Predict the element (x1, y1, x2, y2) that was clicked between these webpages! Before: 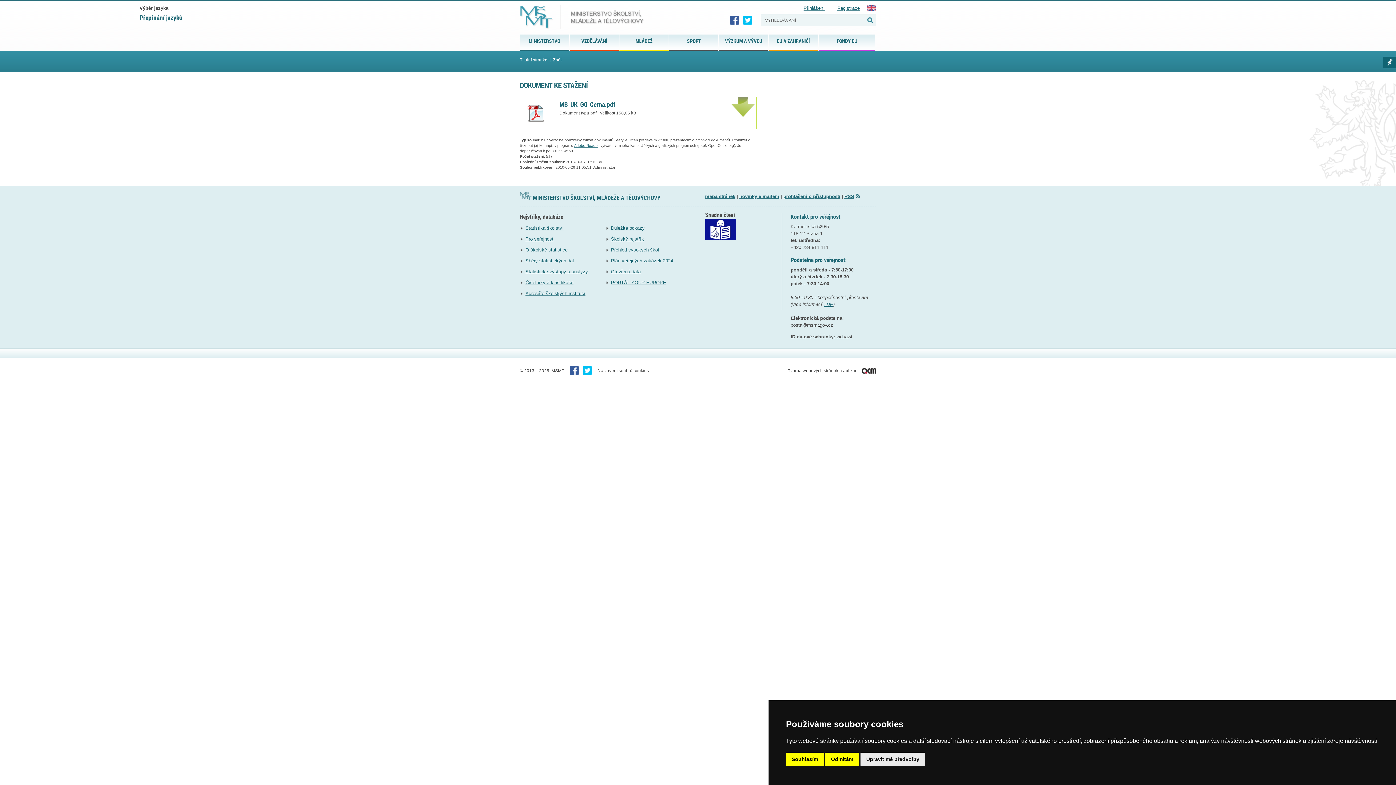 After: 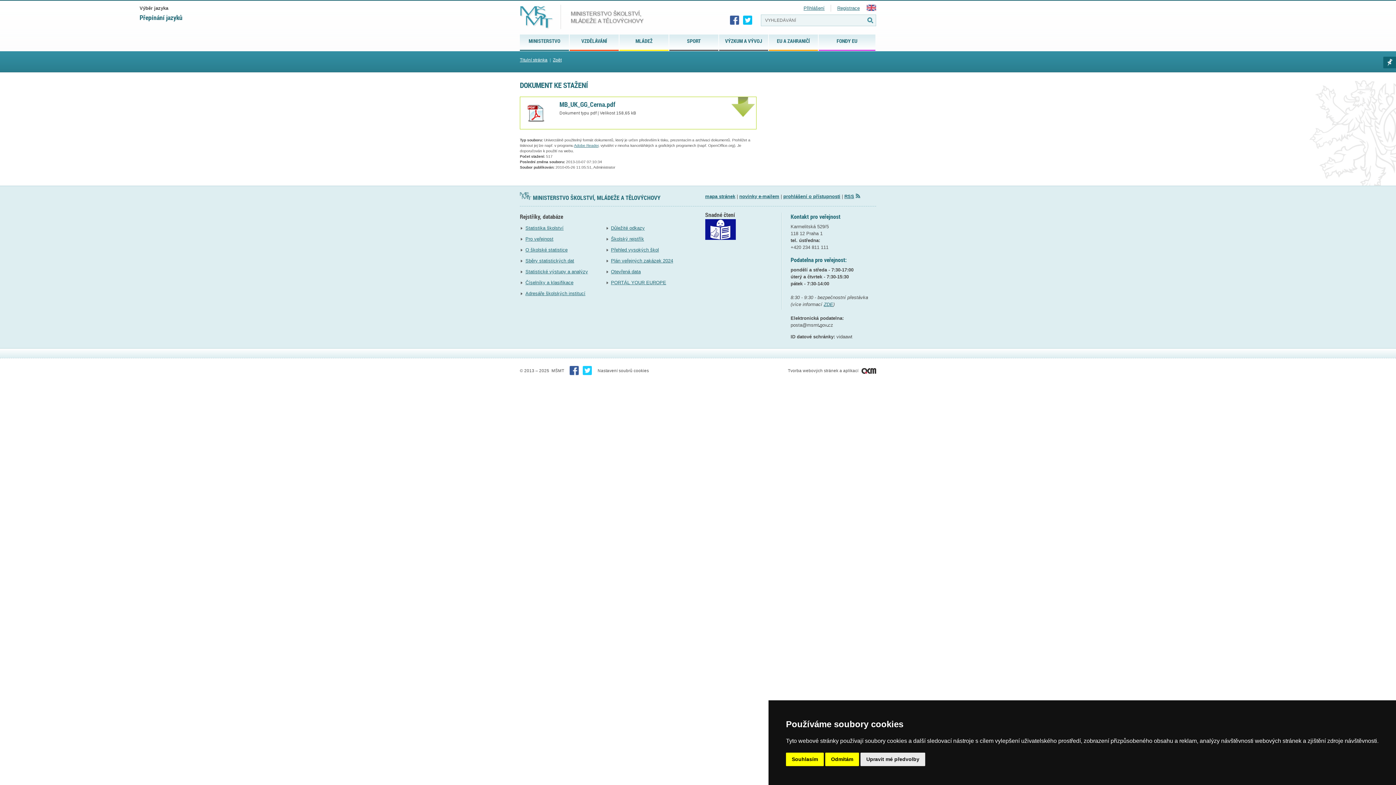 Action: bbox: (582, 366, 592, 375)